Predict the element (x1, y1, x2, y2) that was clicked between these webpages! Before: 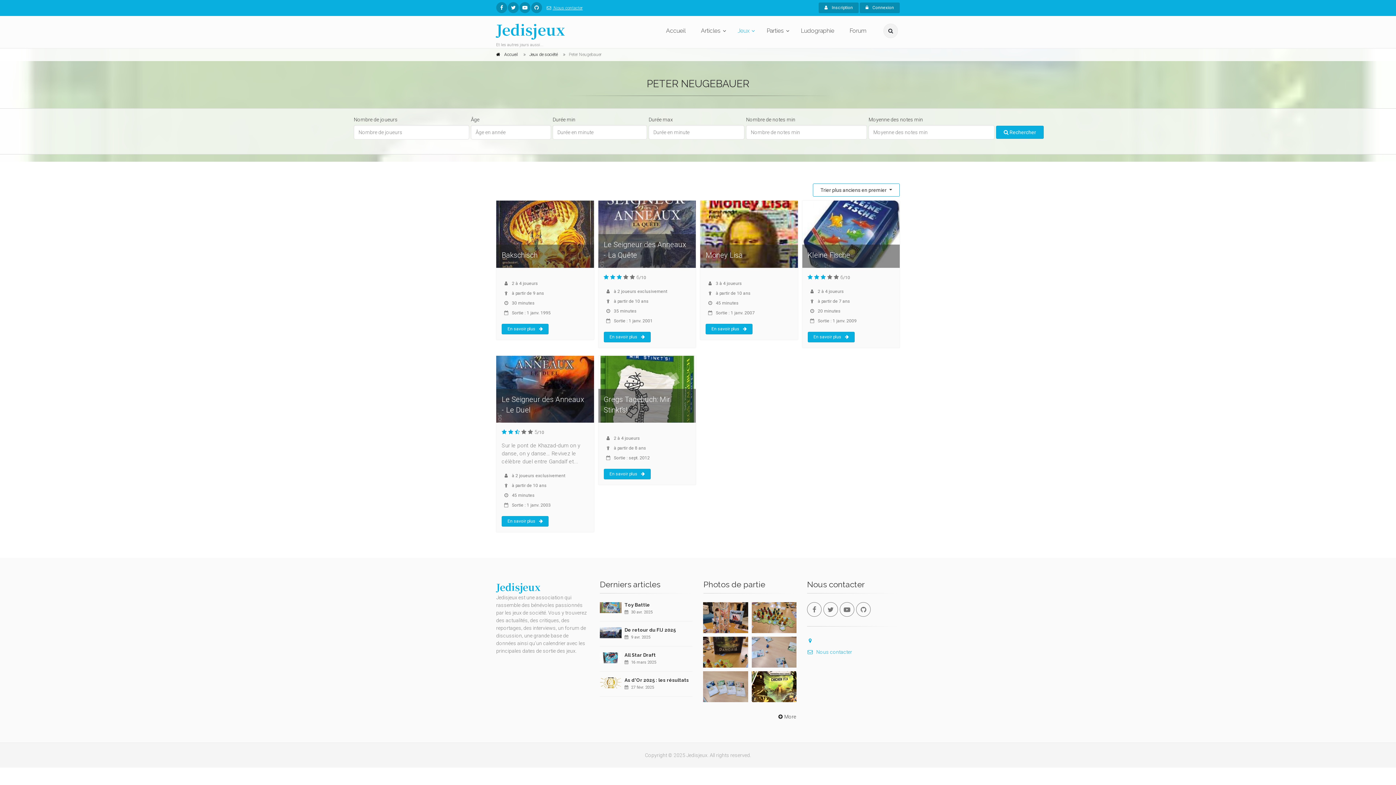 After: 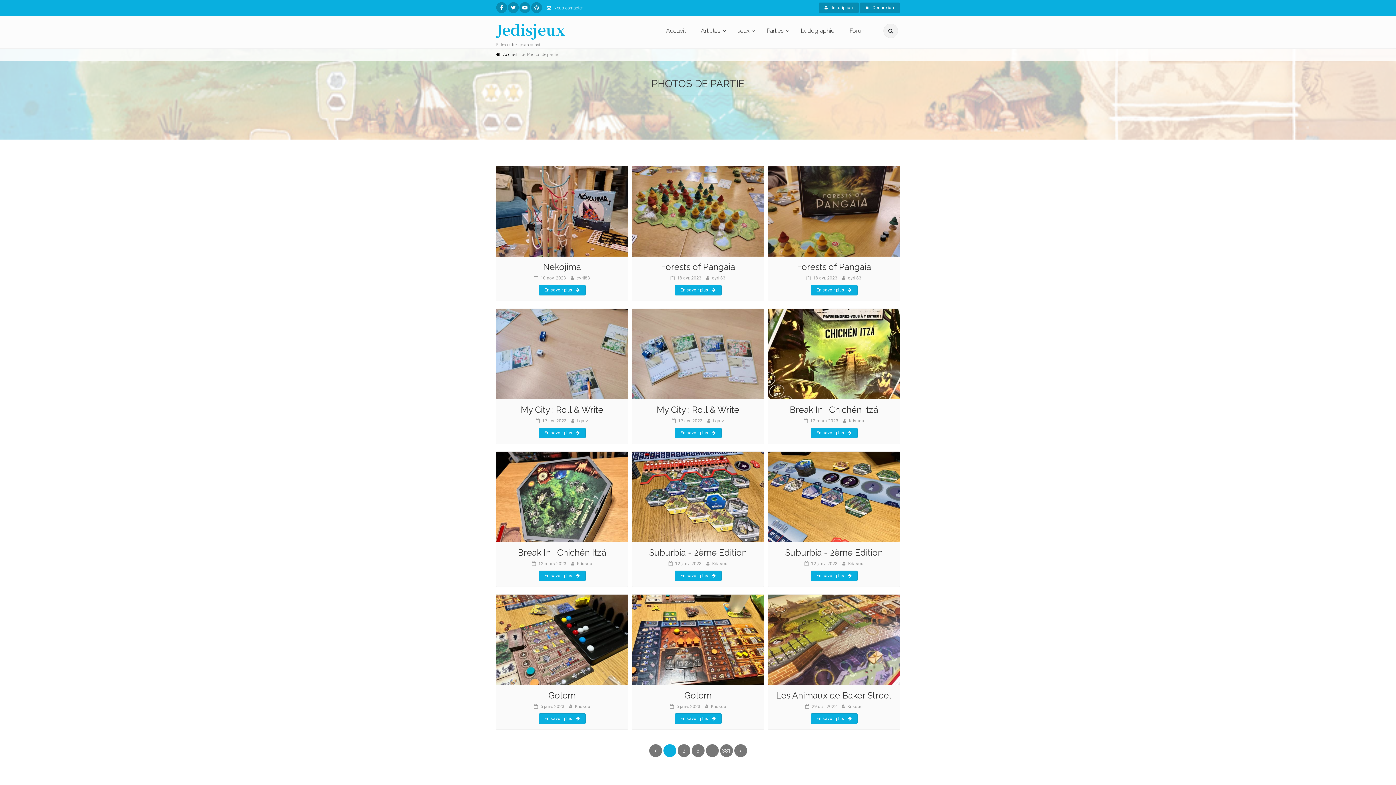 Action: label: More bbox: (777, 714, 796, 720)